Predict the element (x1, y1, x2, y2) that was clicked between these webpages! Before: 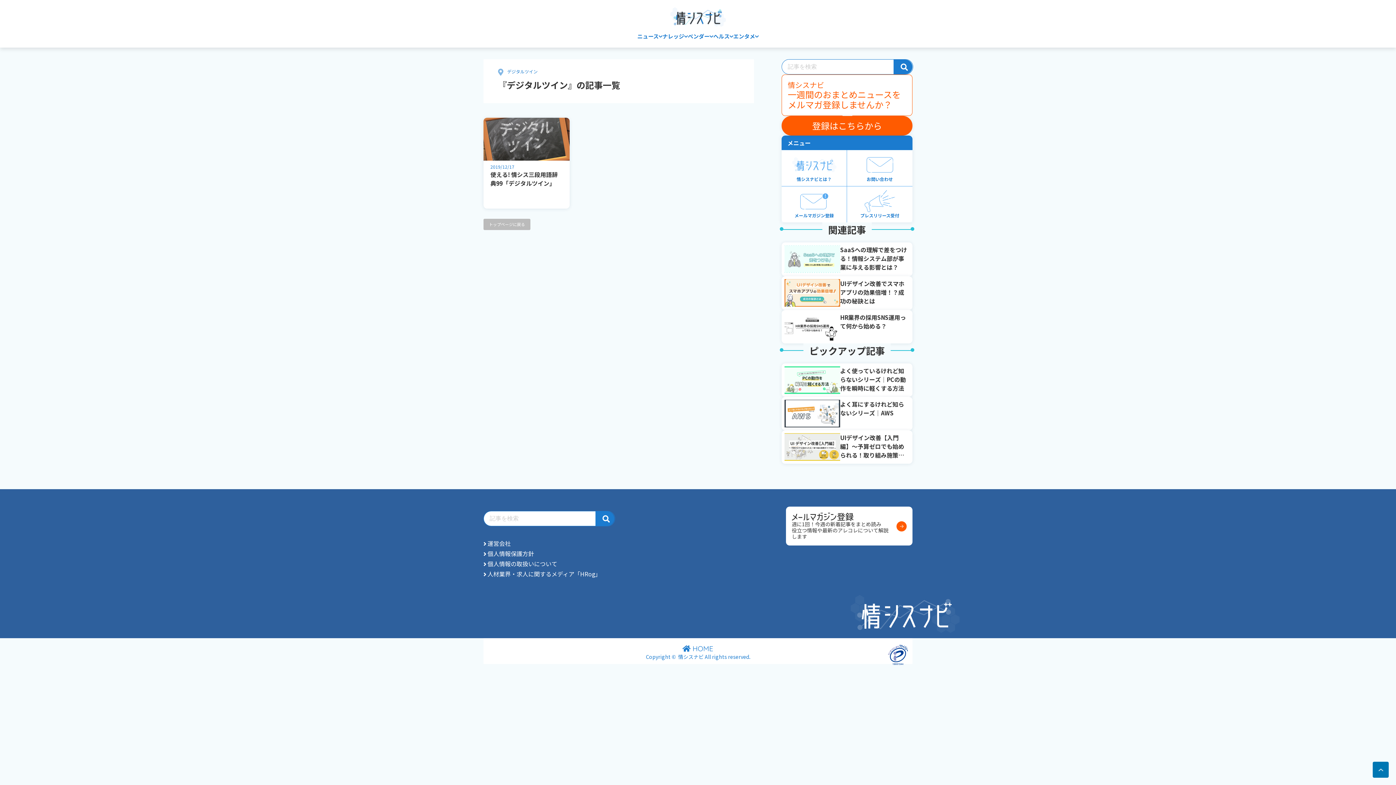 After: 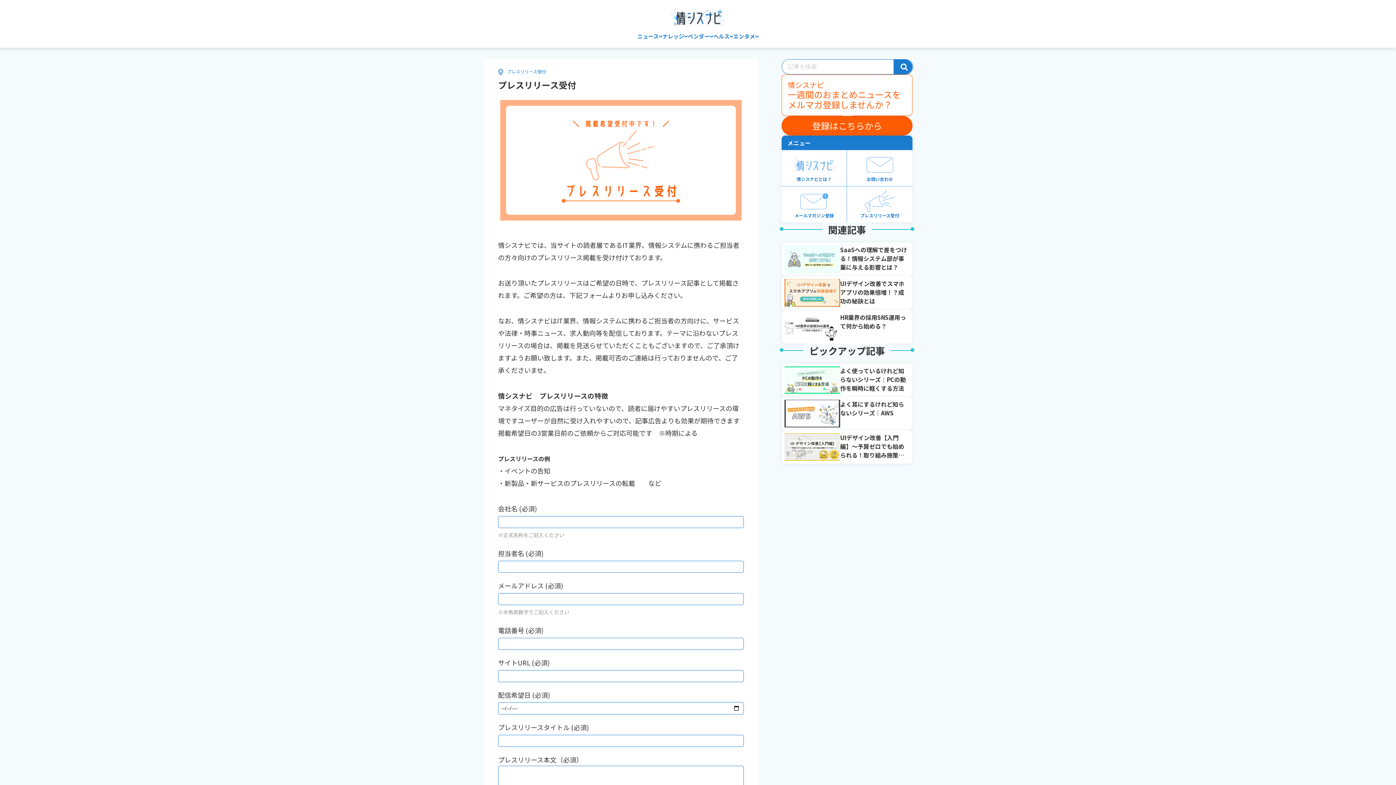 Action: label: プレスリリース受付 bbox: (847, 186, 912, 222)